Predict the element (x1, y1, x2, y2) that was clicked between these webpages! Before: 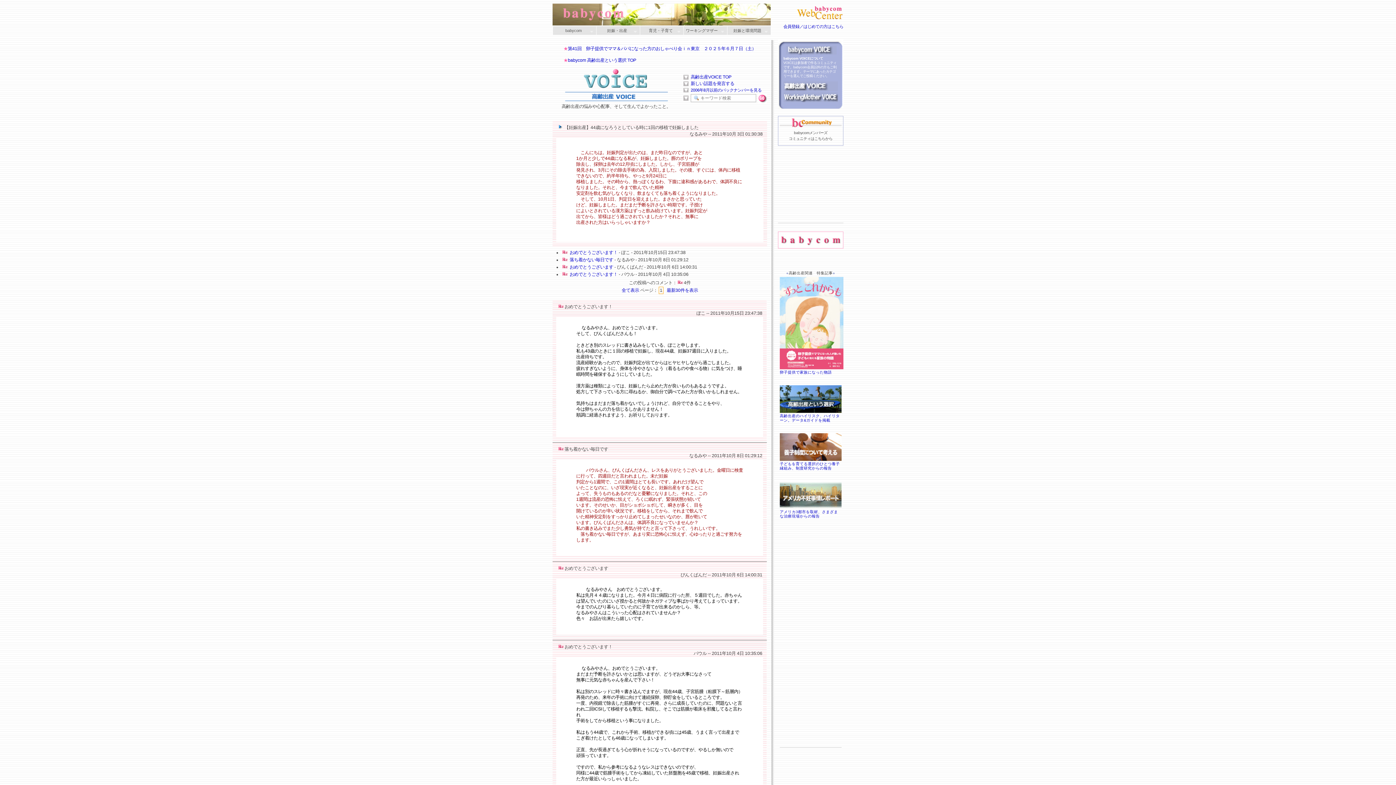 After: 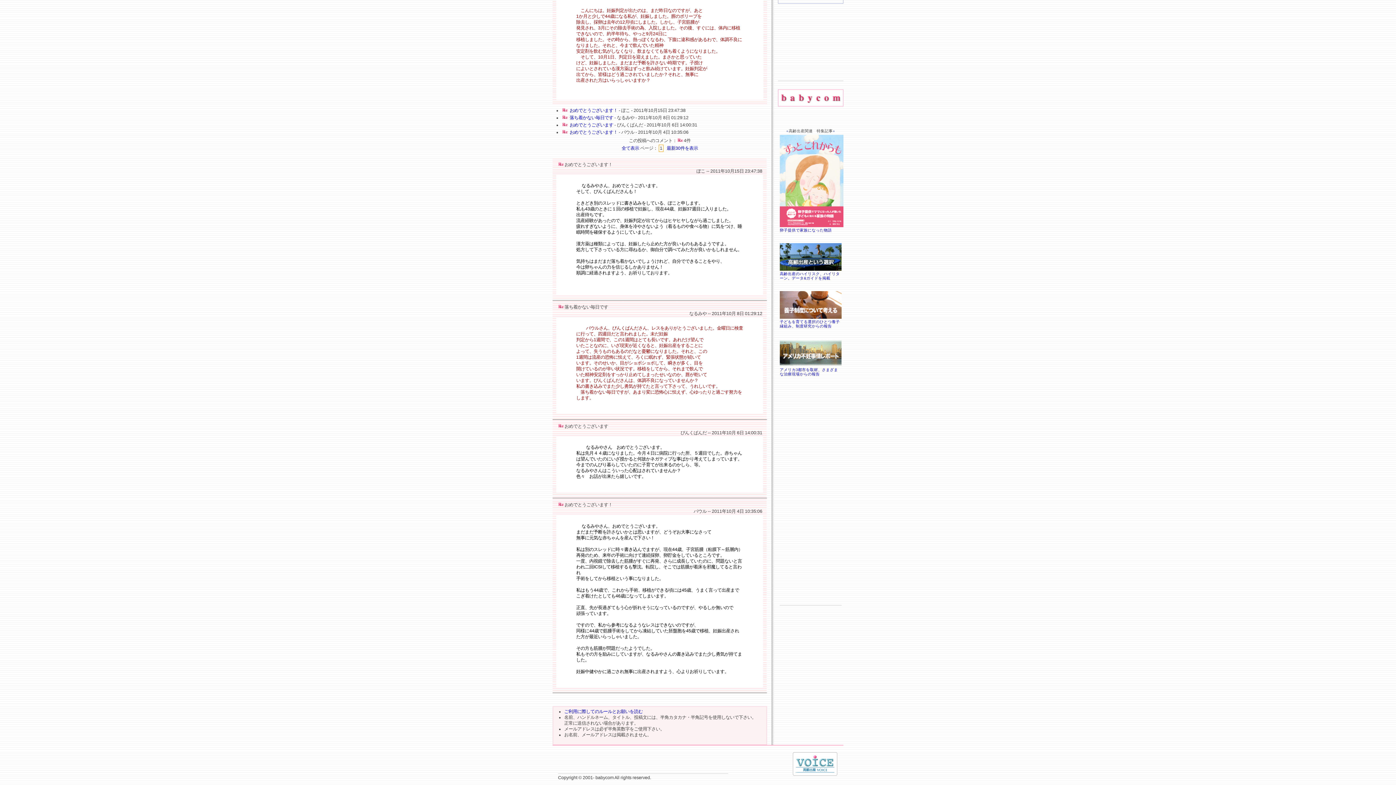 Action: bbox: (569, 250, 617, 255) label: おめでとうございます！